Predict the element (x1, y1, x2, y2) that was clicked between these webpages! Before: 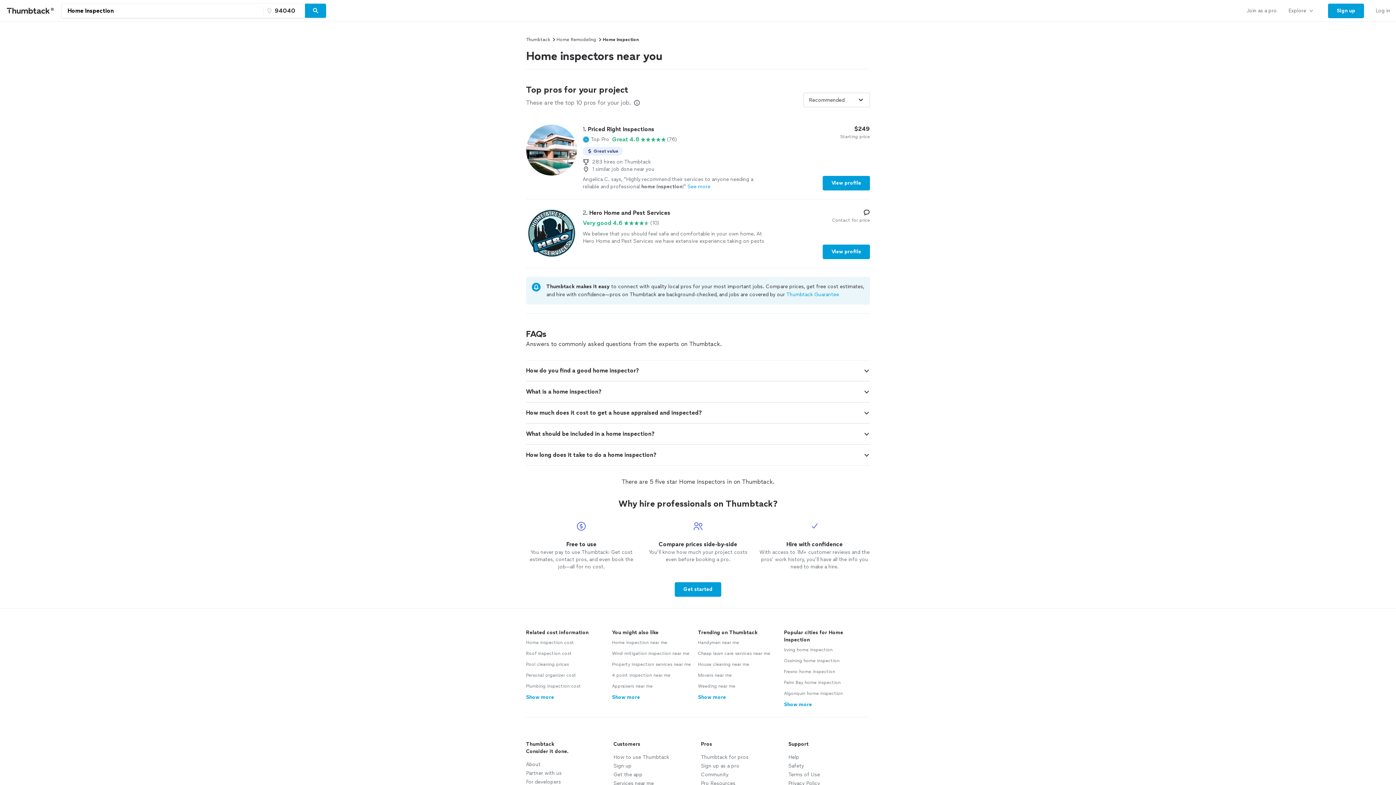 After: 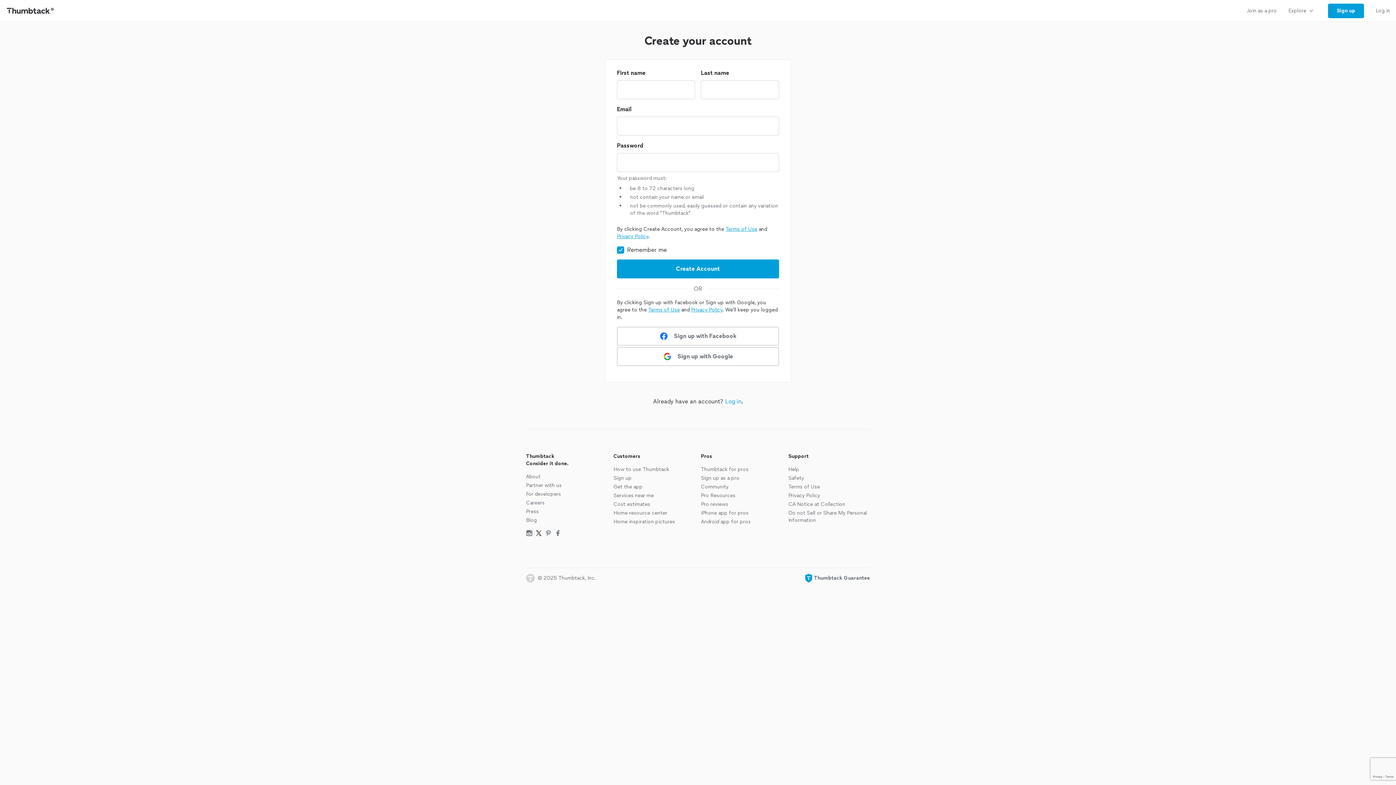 Action: label: Sign up bbox: (1328, 3, 1364, 18)